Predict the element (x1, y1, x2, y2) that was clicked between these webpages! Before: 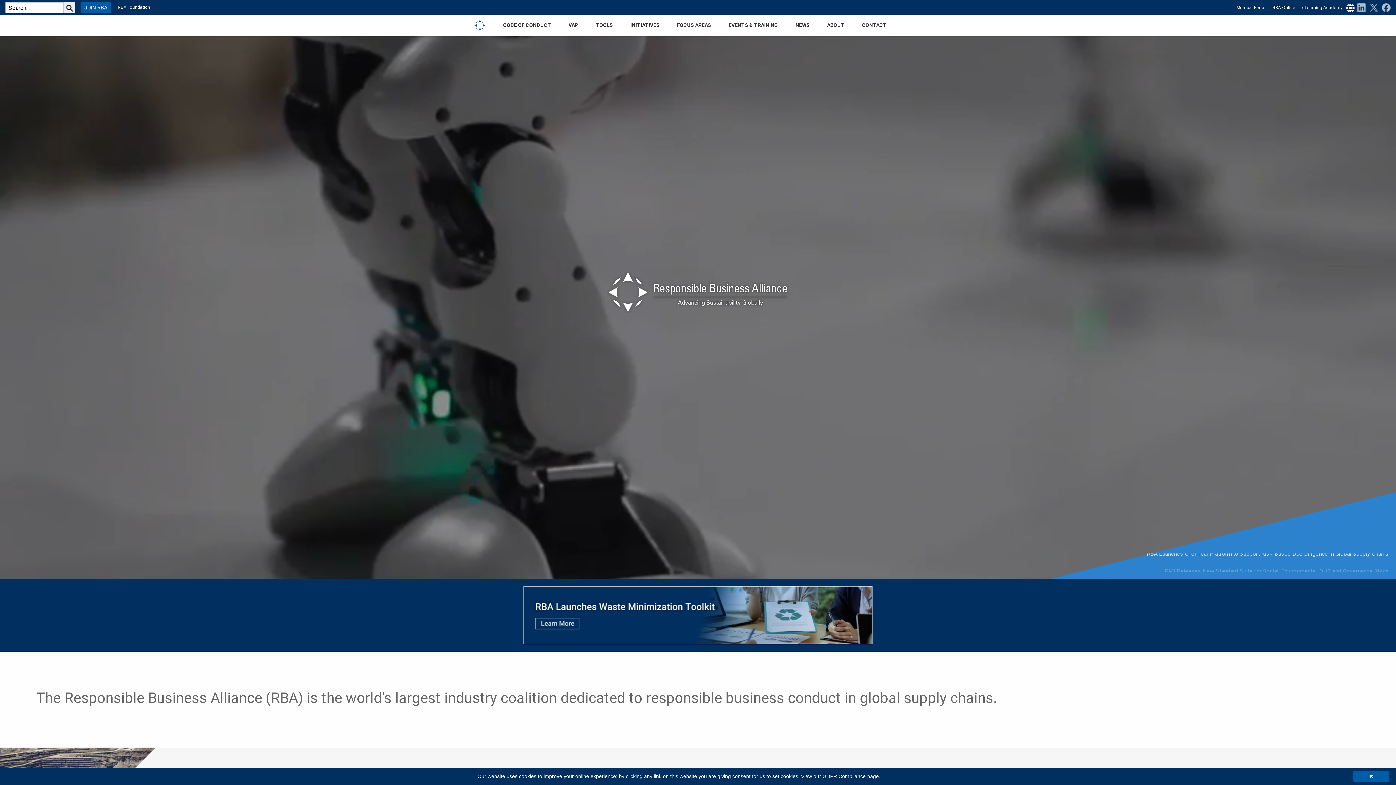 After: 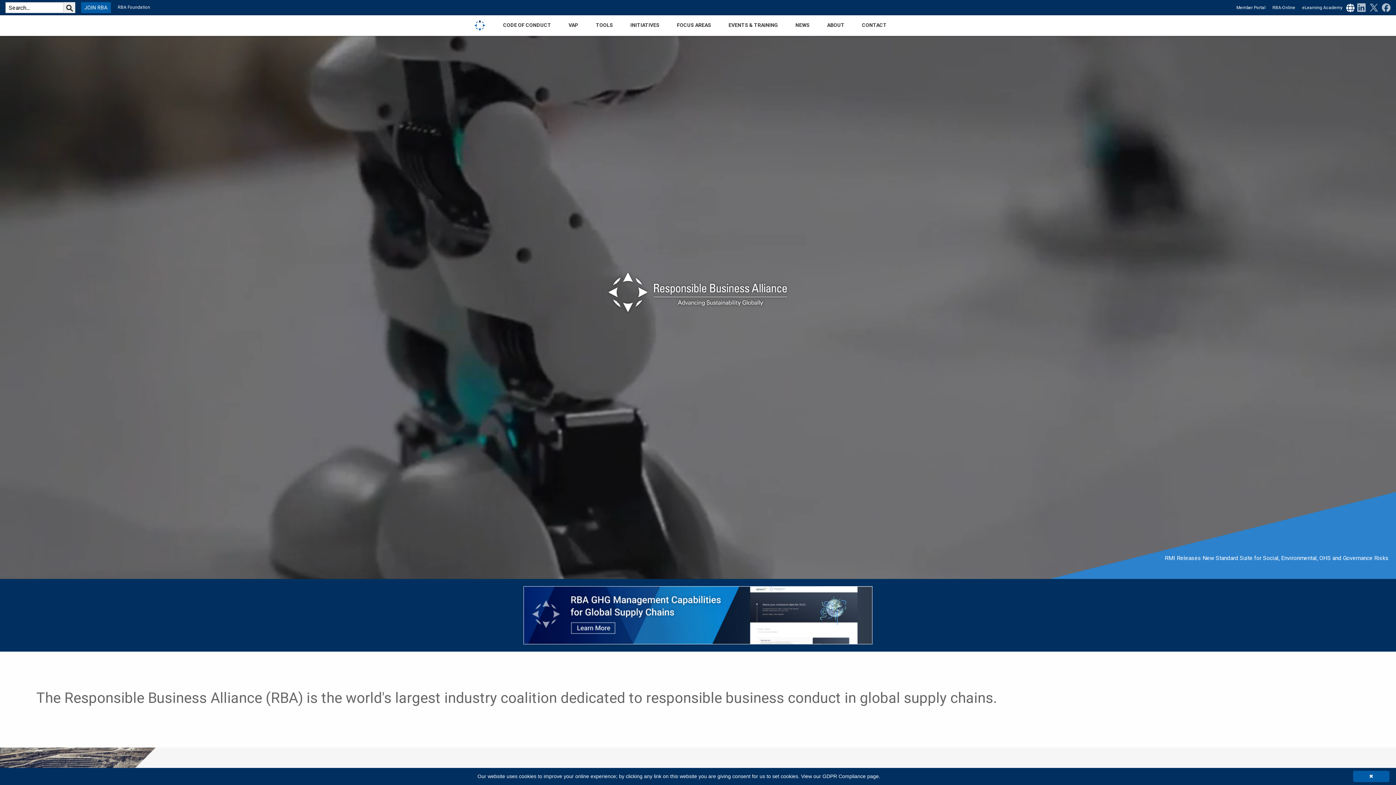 Action: bbox: (1357, 4, 1366, 9)